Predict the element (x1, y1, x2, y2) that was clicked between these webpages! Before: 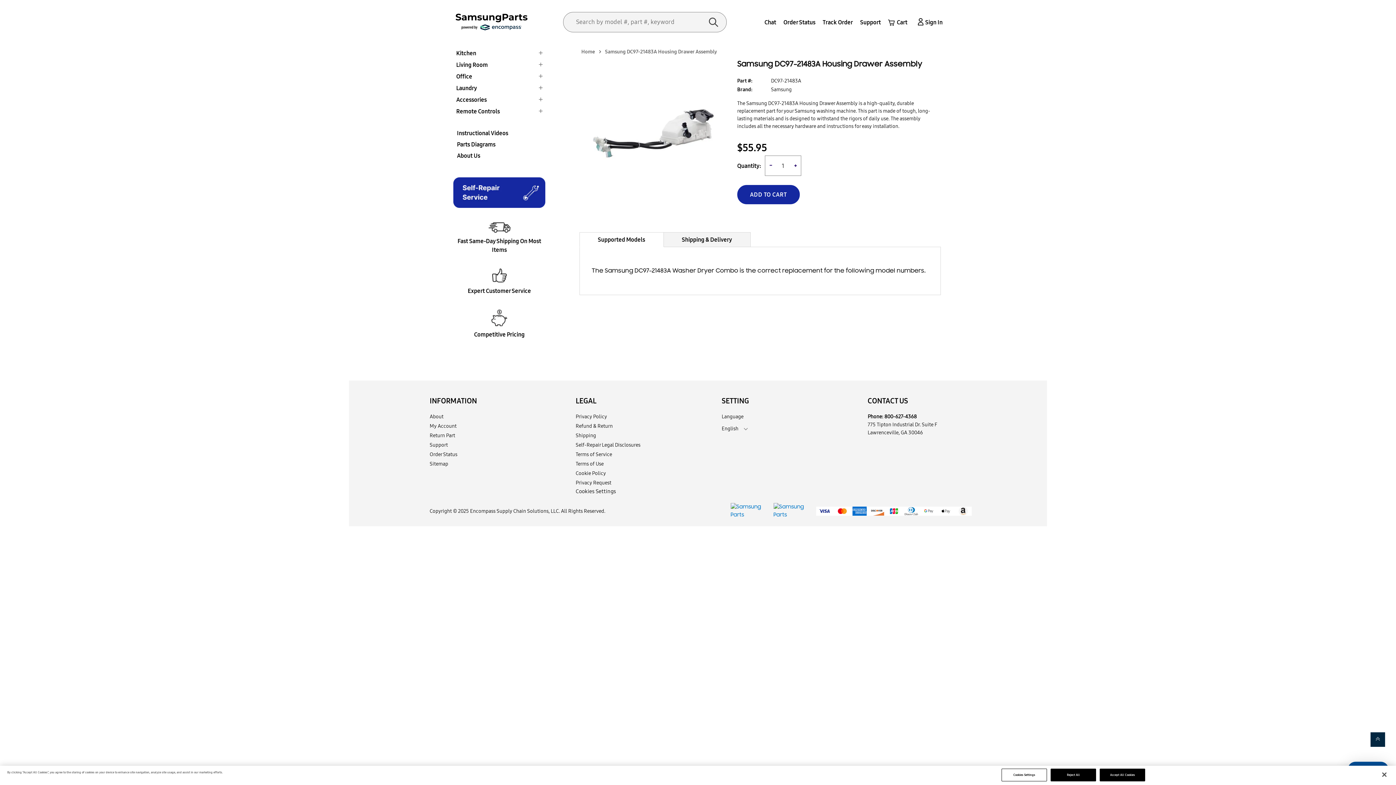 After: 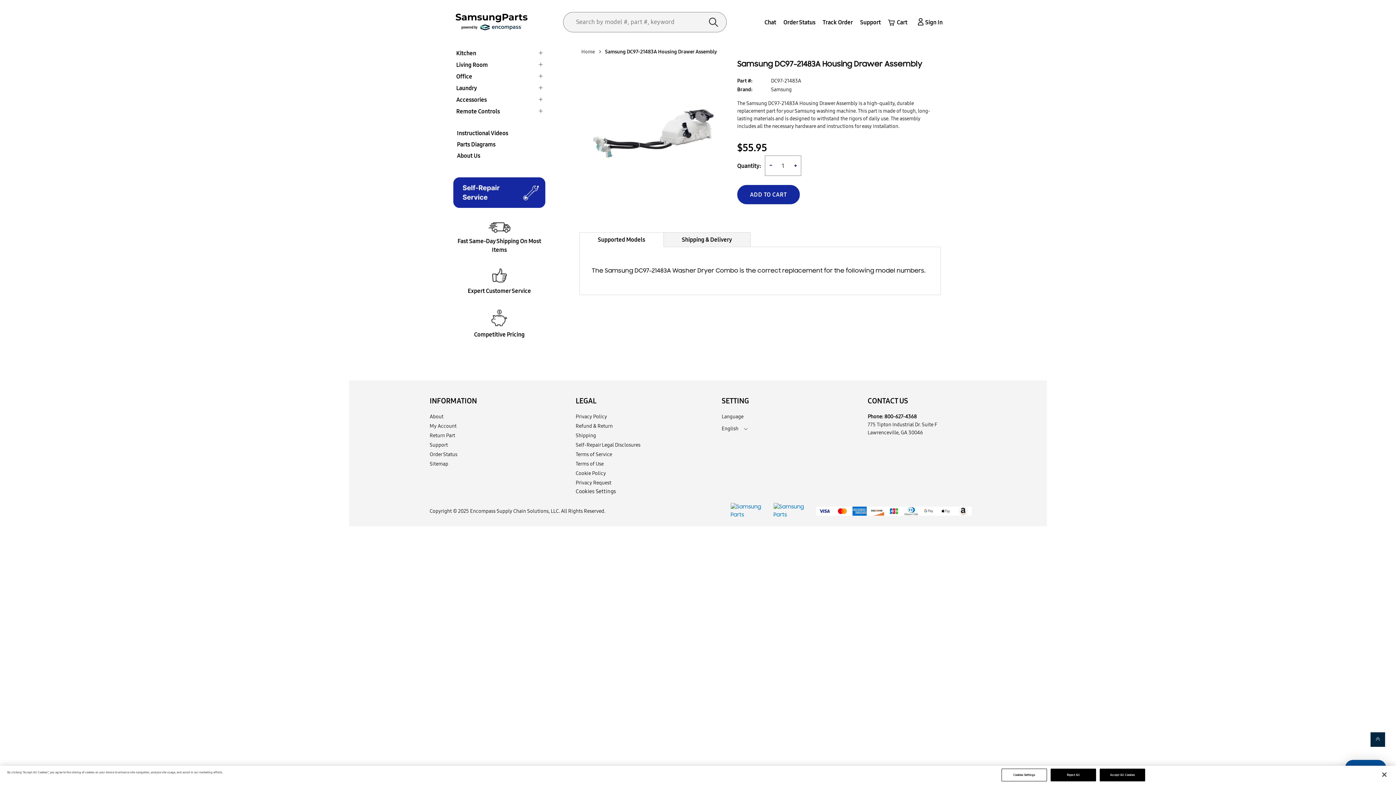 Action: bbox: (605, 47, 726, 55) label: Samsung DC97-21483A Housing Drawer Assembly